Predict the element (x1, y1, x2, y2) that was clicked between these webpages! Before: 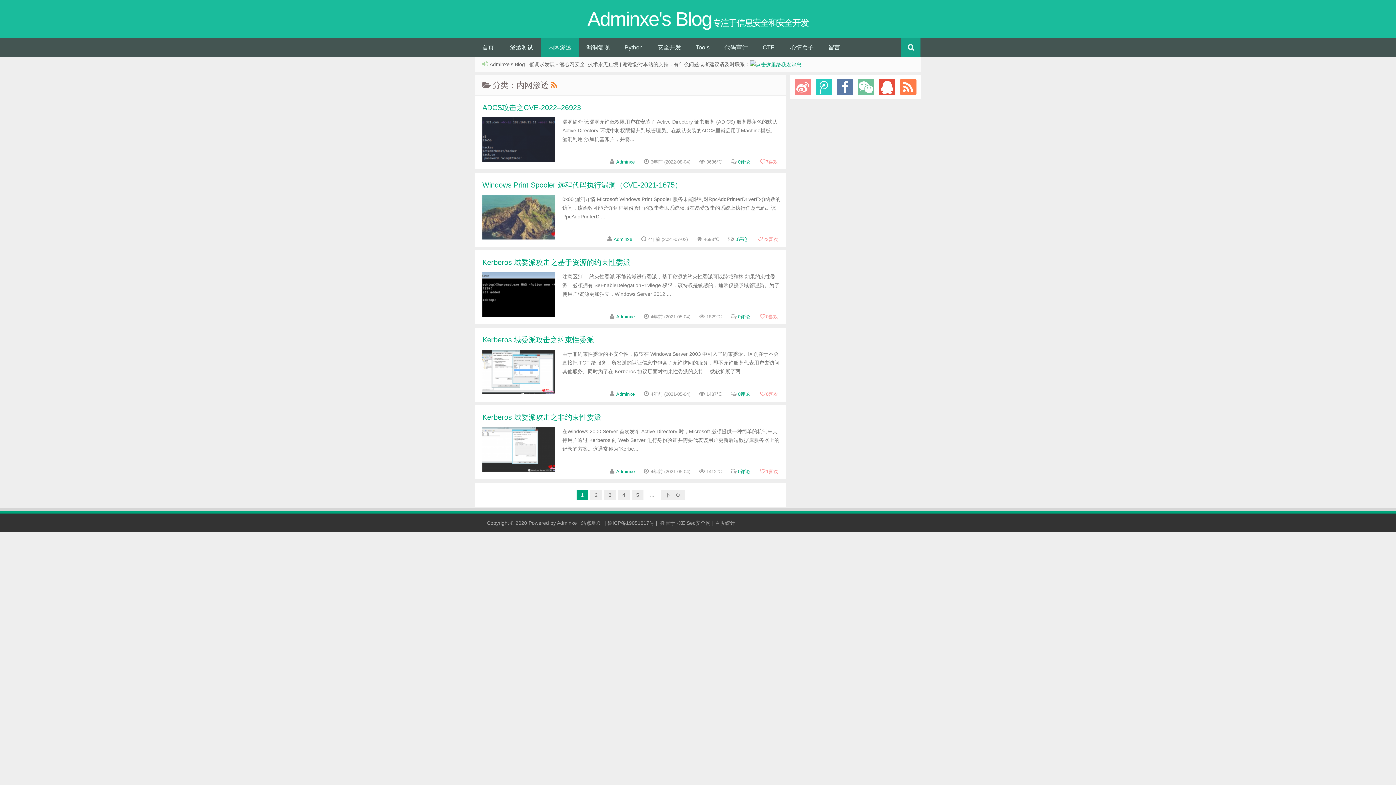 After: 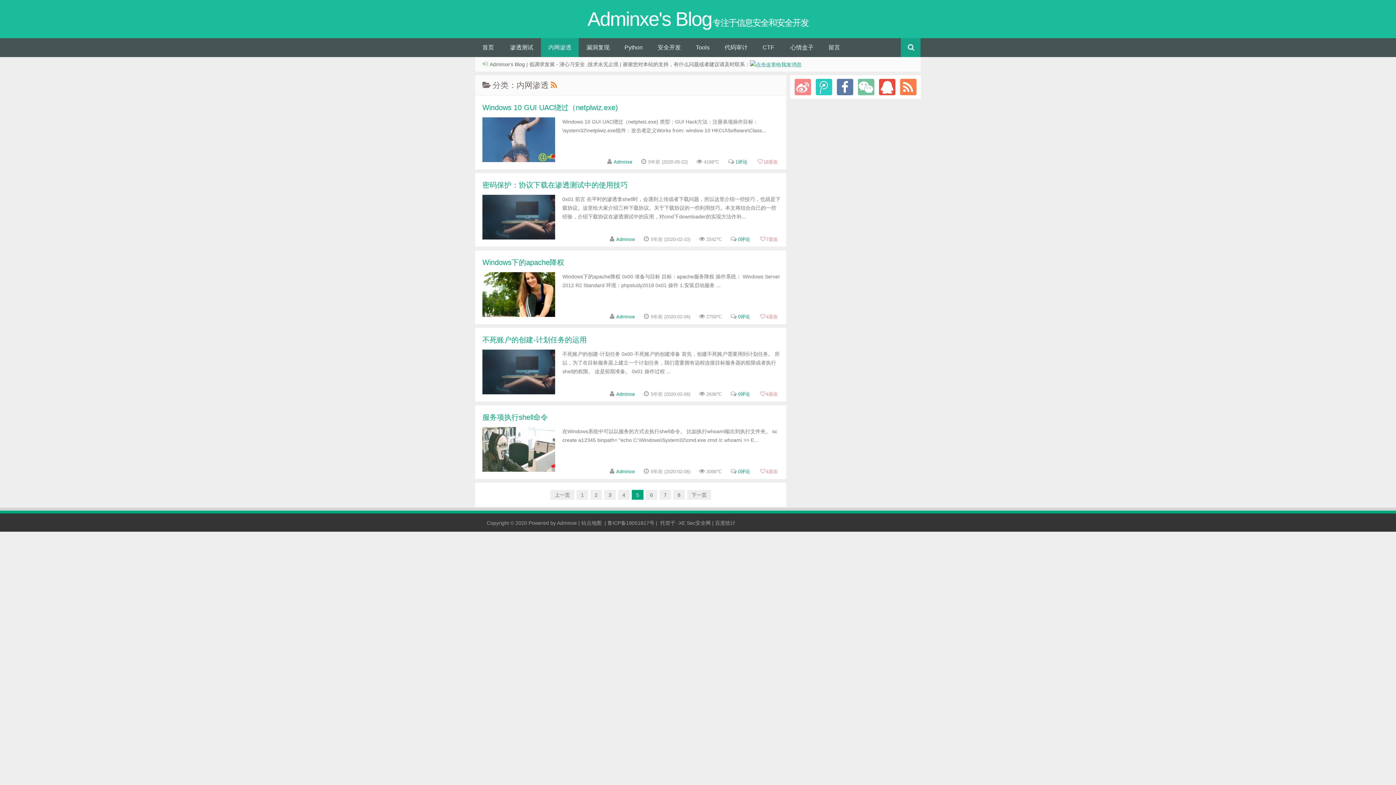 Action: bbox: (632, 490, 643, 500) label: 5